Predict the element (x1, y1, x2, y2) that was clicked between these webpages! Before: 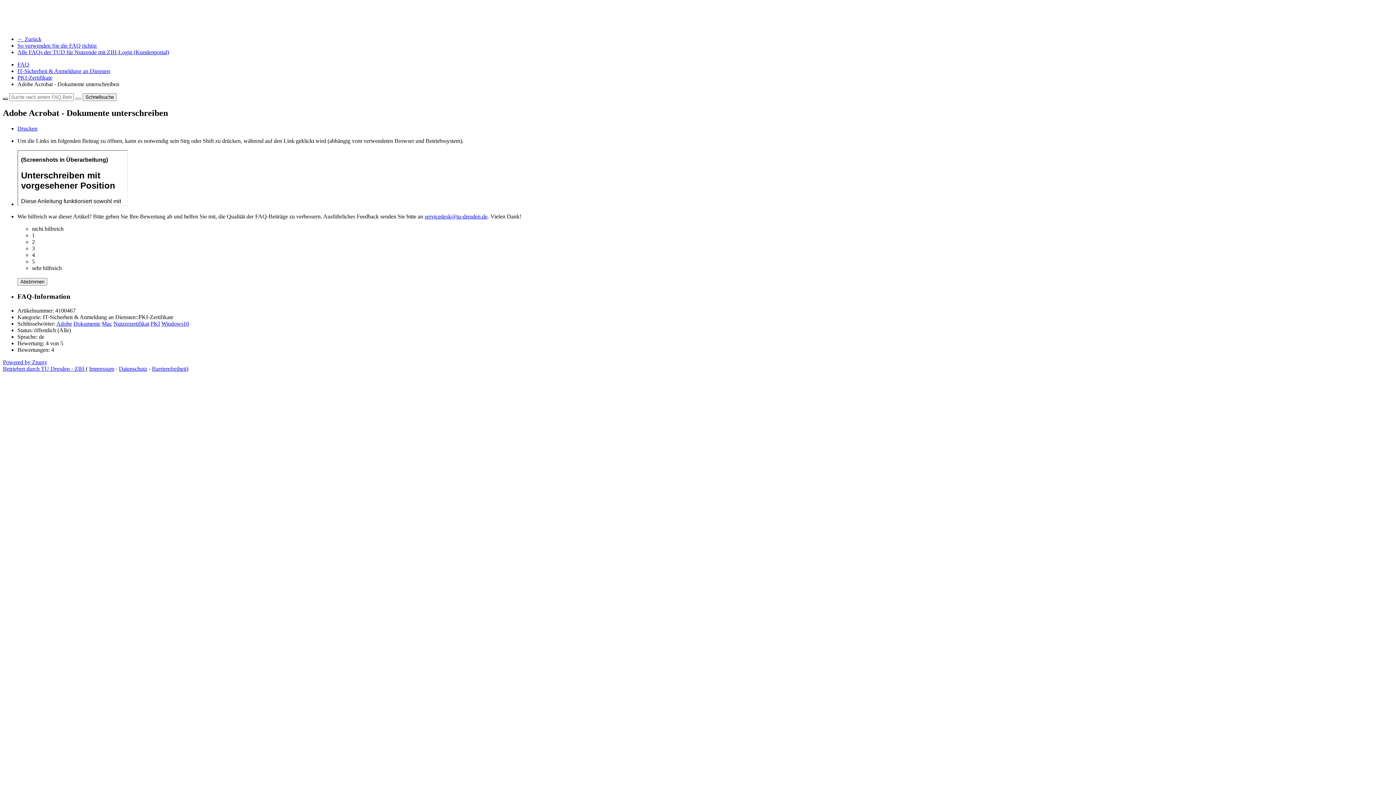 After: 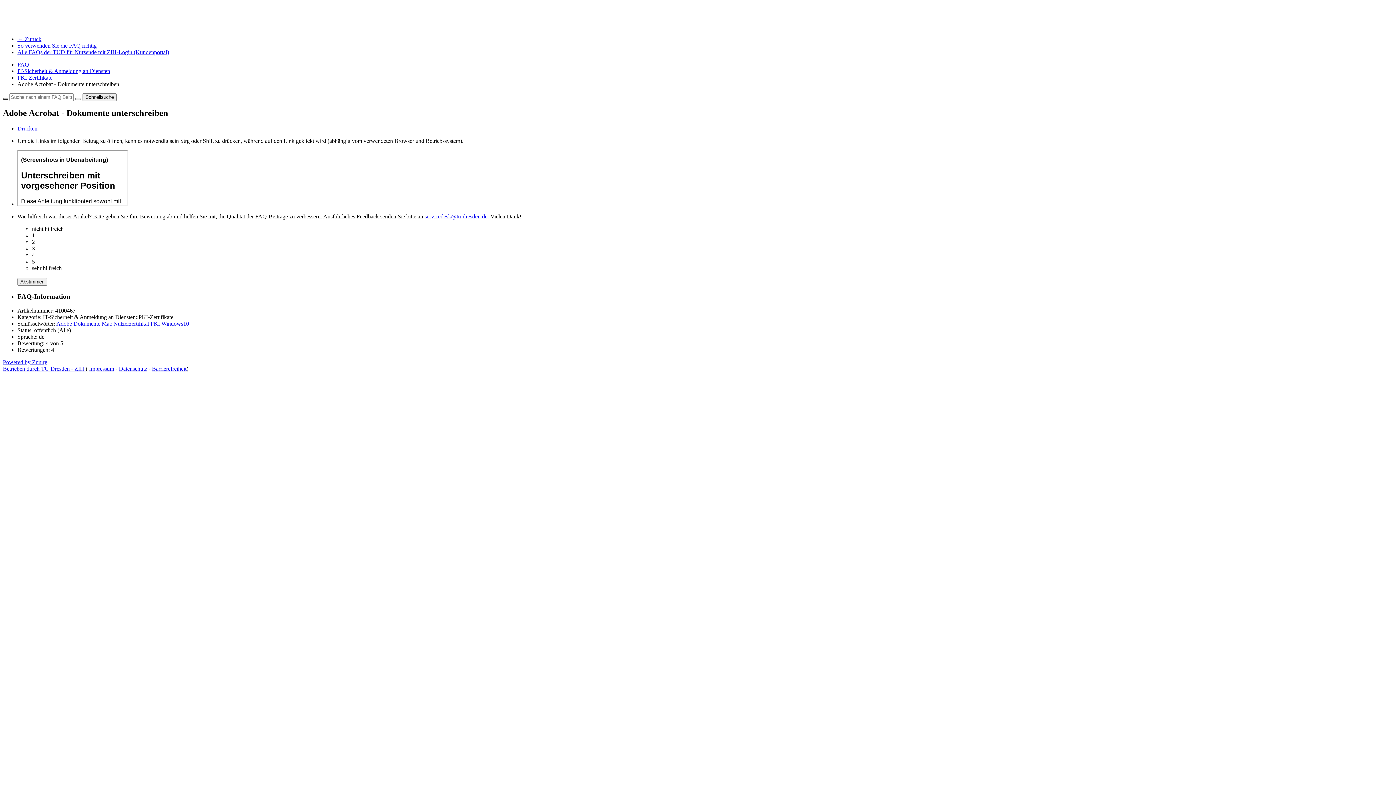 Action: bbox: (17, 74, 52, 80) label: PKI-Zertifikate